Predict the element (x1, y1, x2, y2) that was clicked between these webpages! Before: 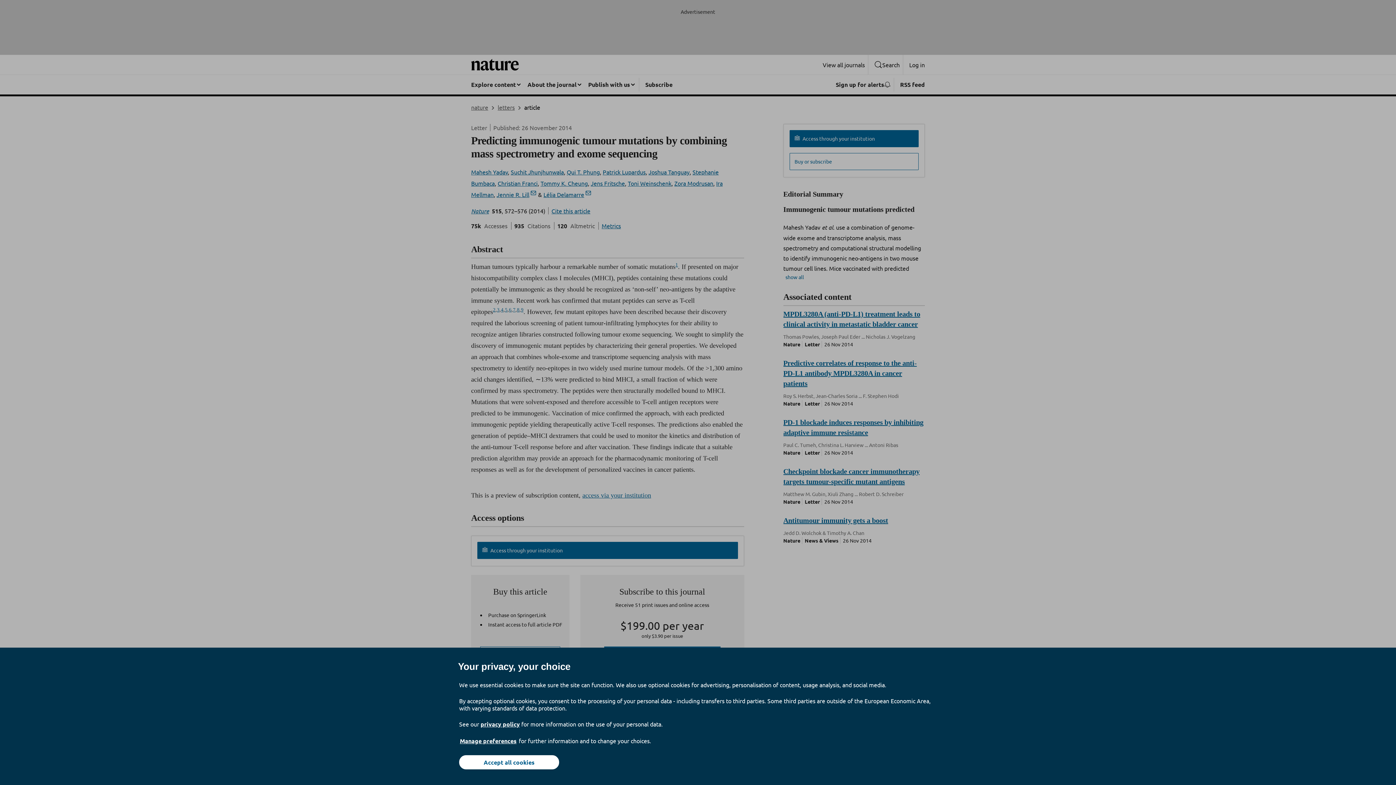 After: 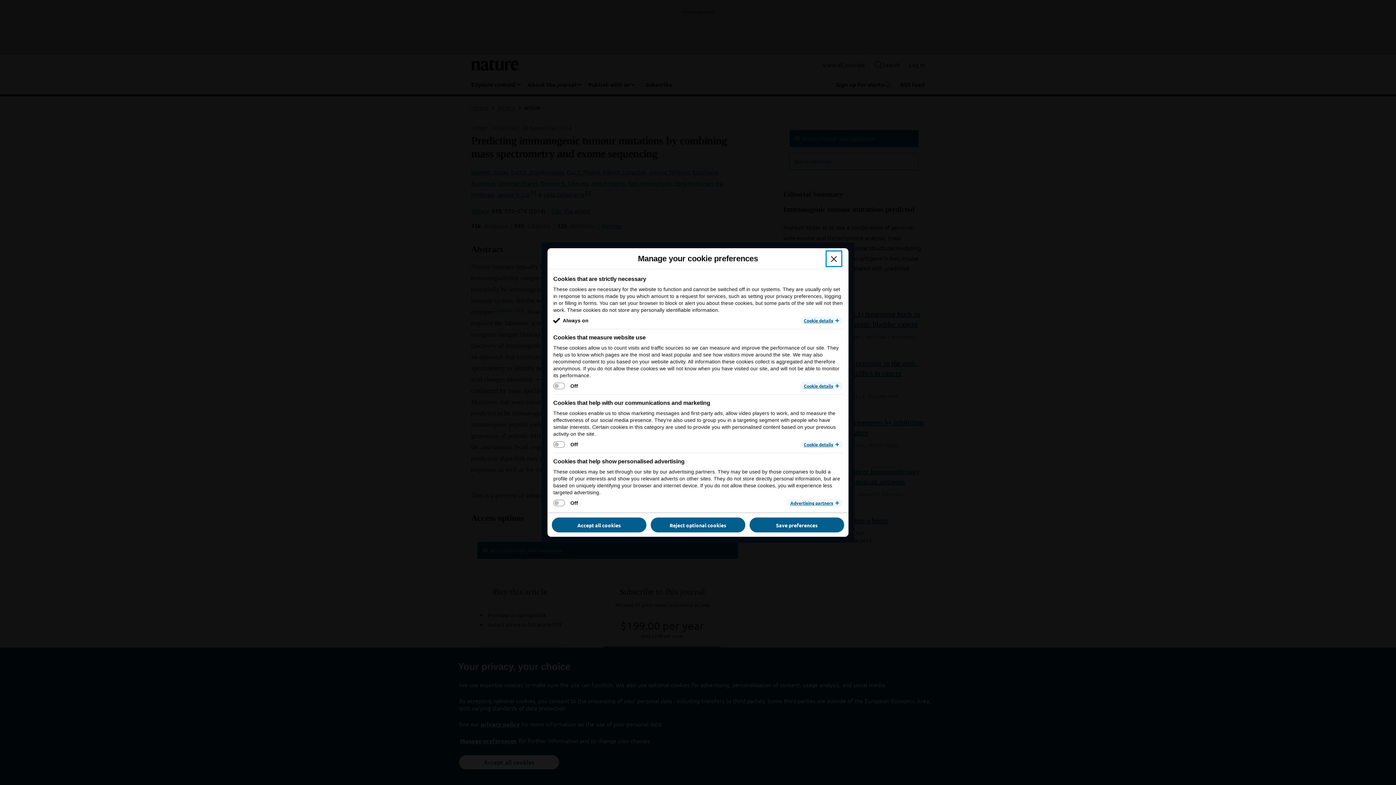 Action: bbox: (459, 737, 517, 745) label: Manage preferences